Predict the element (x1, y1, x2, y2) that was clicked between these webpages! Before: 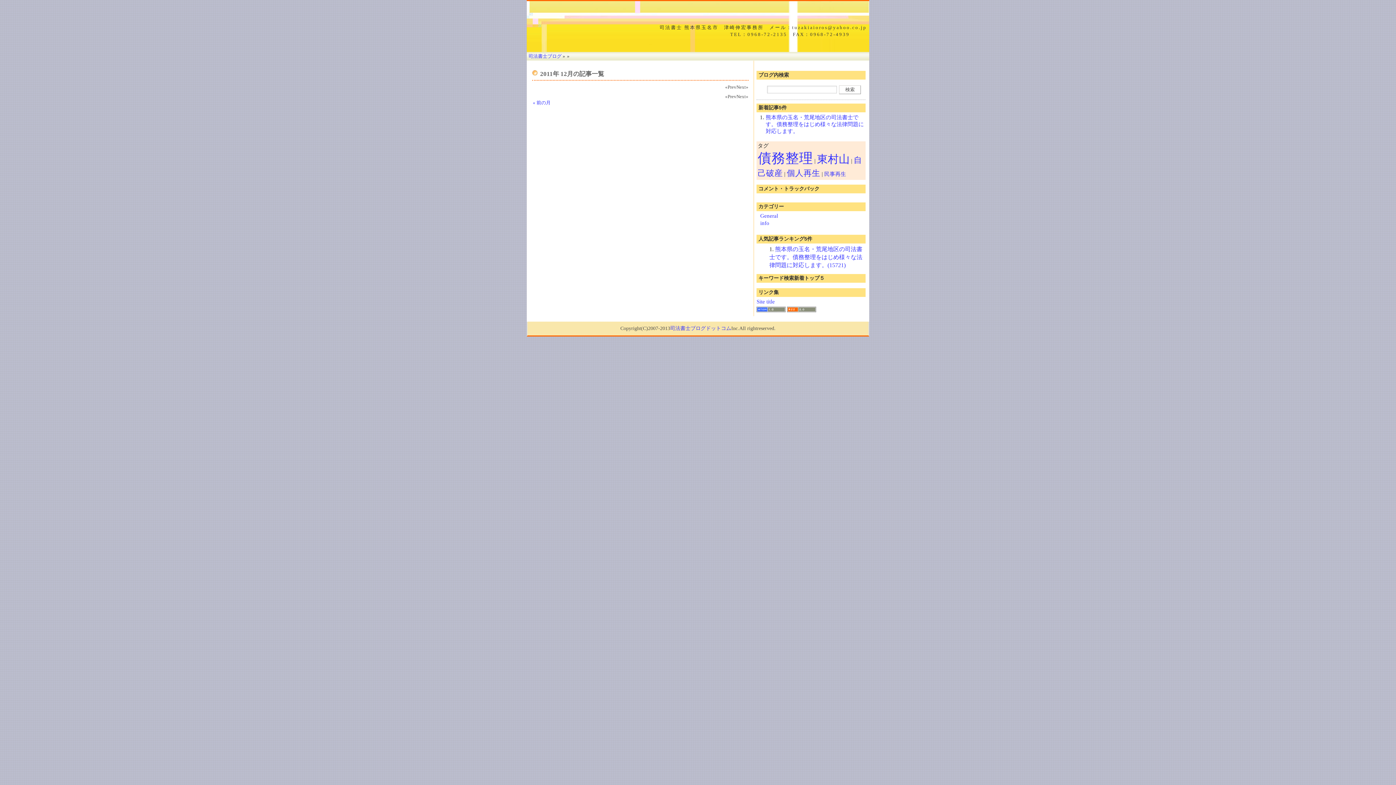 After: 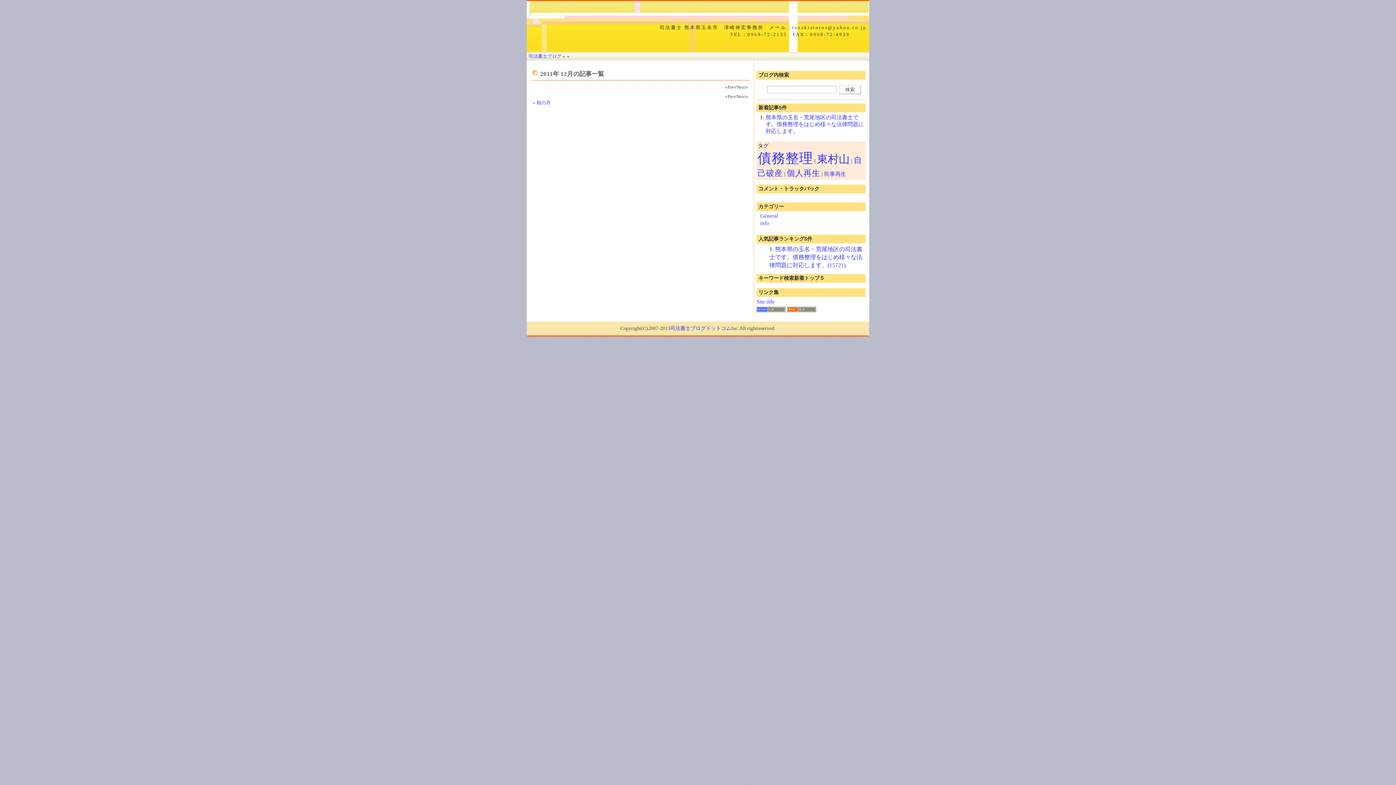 Action: label: General bbox: (760, 213, 778, 218)